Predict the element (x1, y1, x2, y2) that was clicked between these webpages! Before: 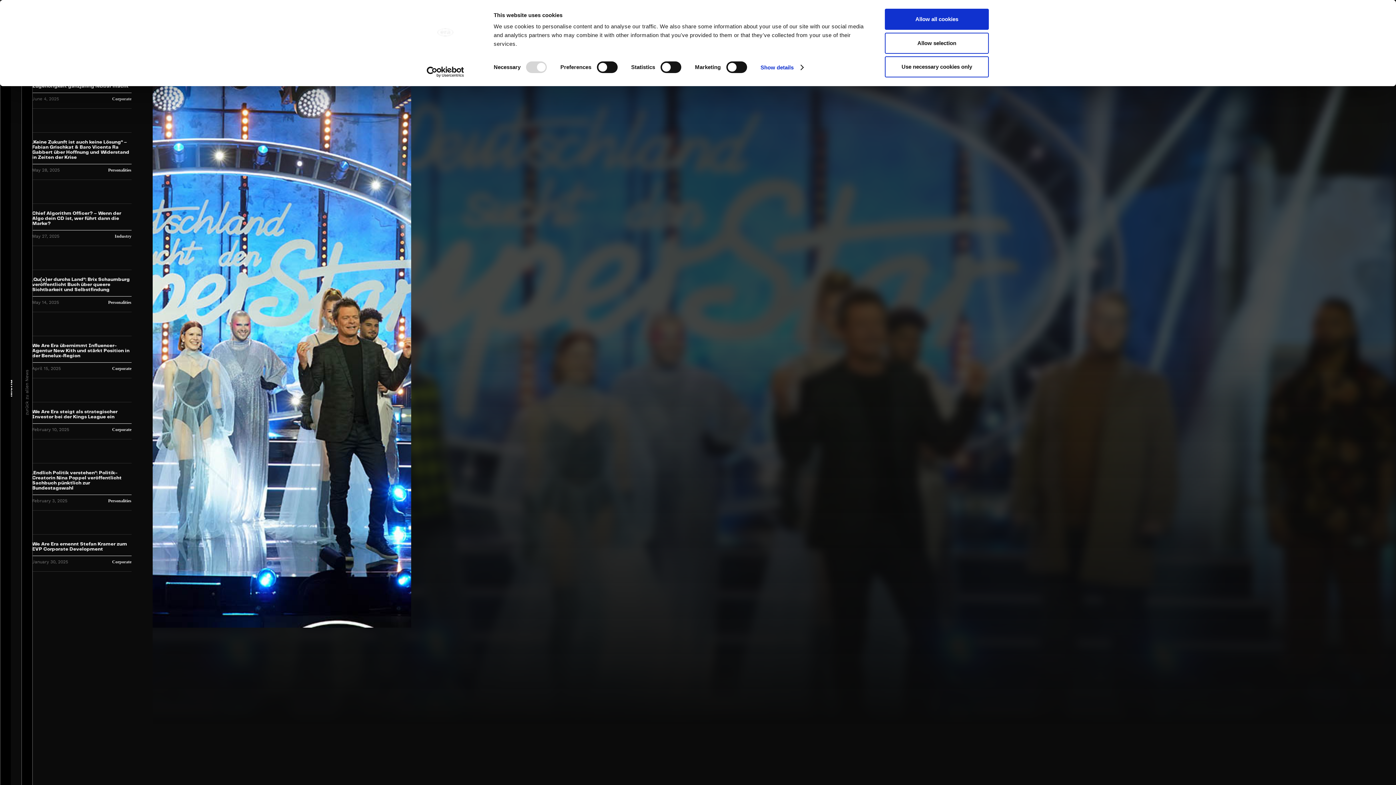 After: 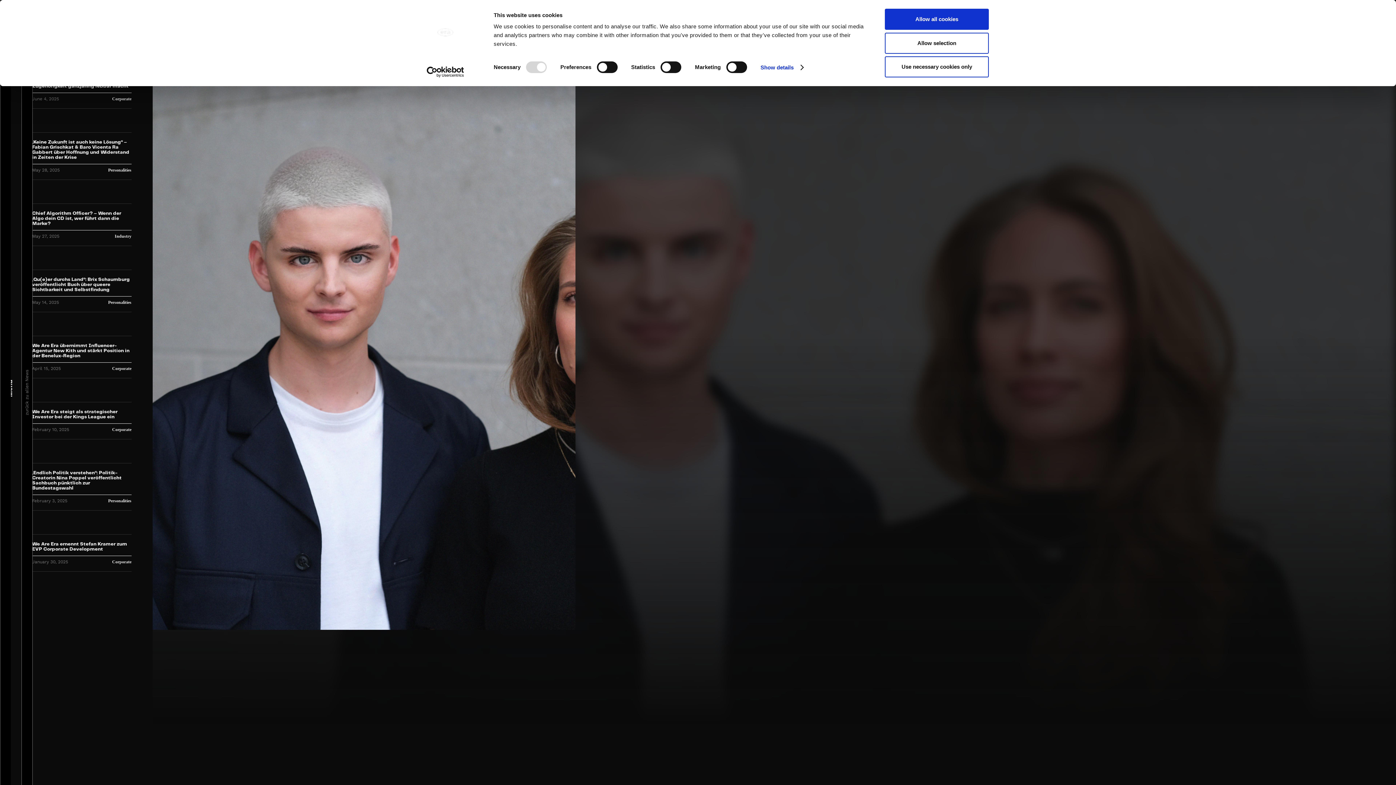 Action: bbox: (32, 132, 131, 180) label: „Keine Zukunft ist auch keine Lösung“ – Fabian Grischkat & Baro Vicenta Ra Gabbert über Hoffnung und Widerstand in Zeiten der Krise

May 28, 2025

Personalities